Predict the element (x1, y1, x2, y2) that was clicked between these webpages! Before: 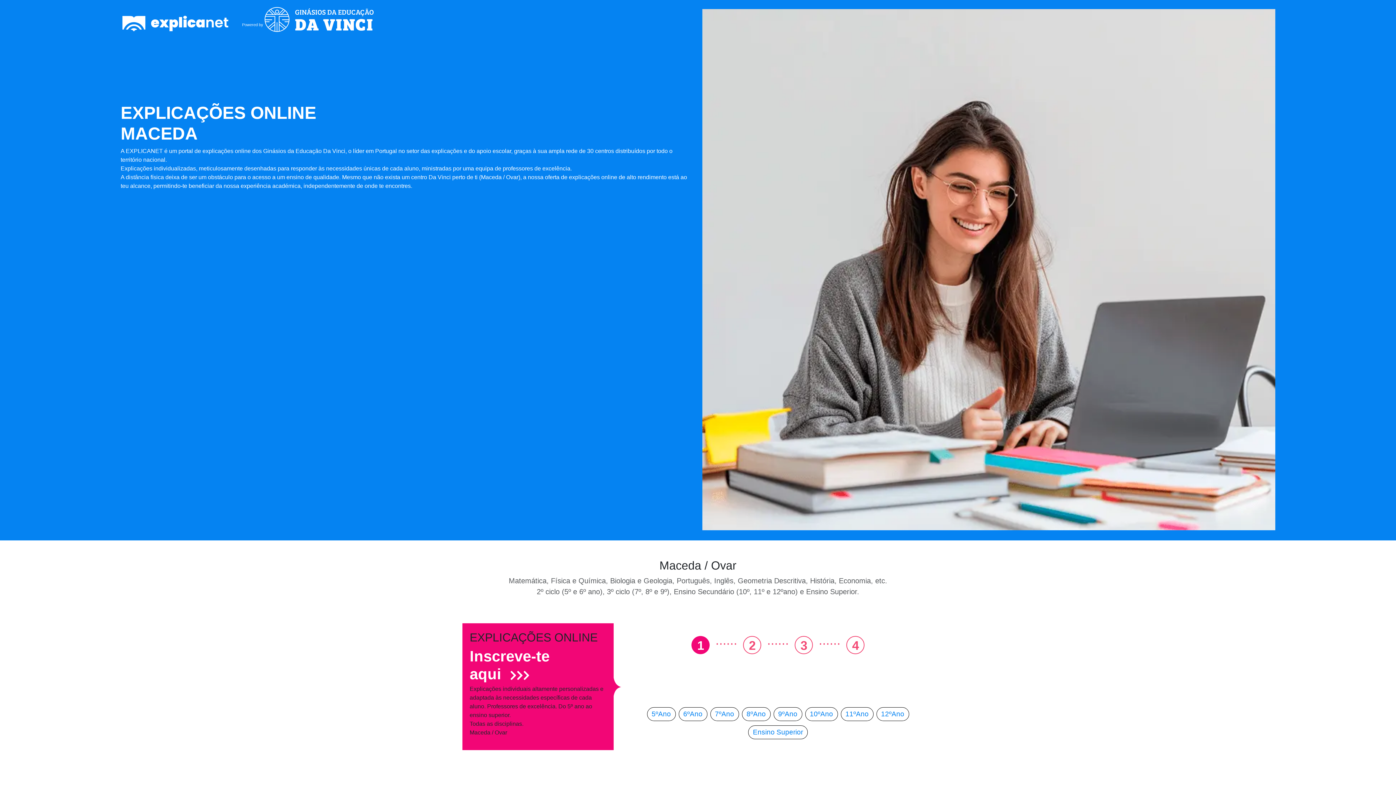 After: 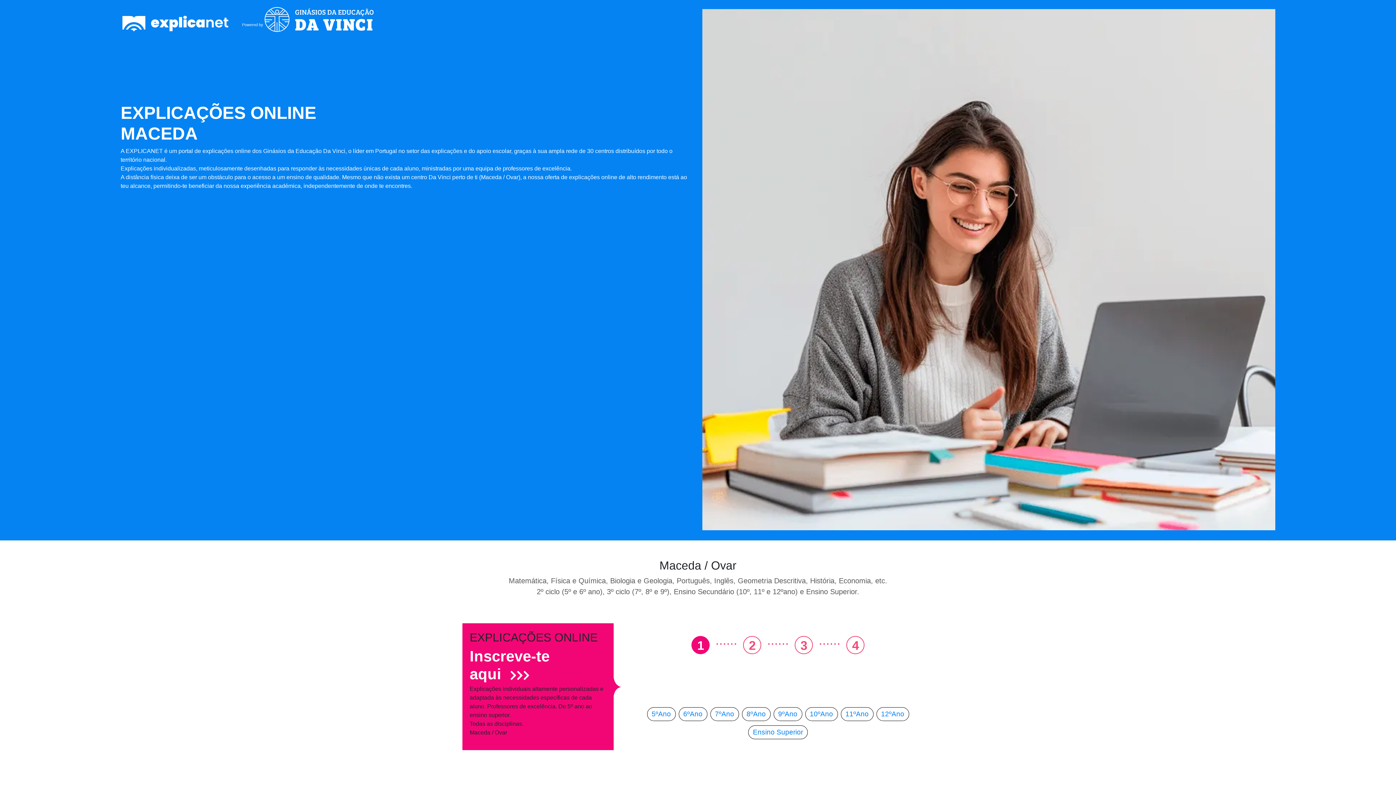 Action: bbox: (264, 5, 373, 35)